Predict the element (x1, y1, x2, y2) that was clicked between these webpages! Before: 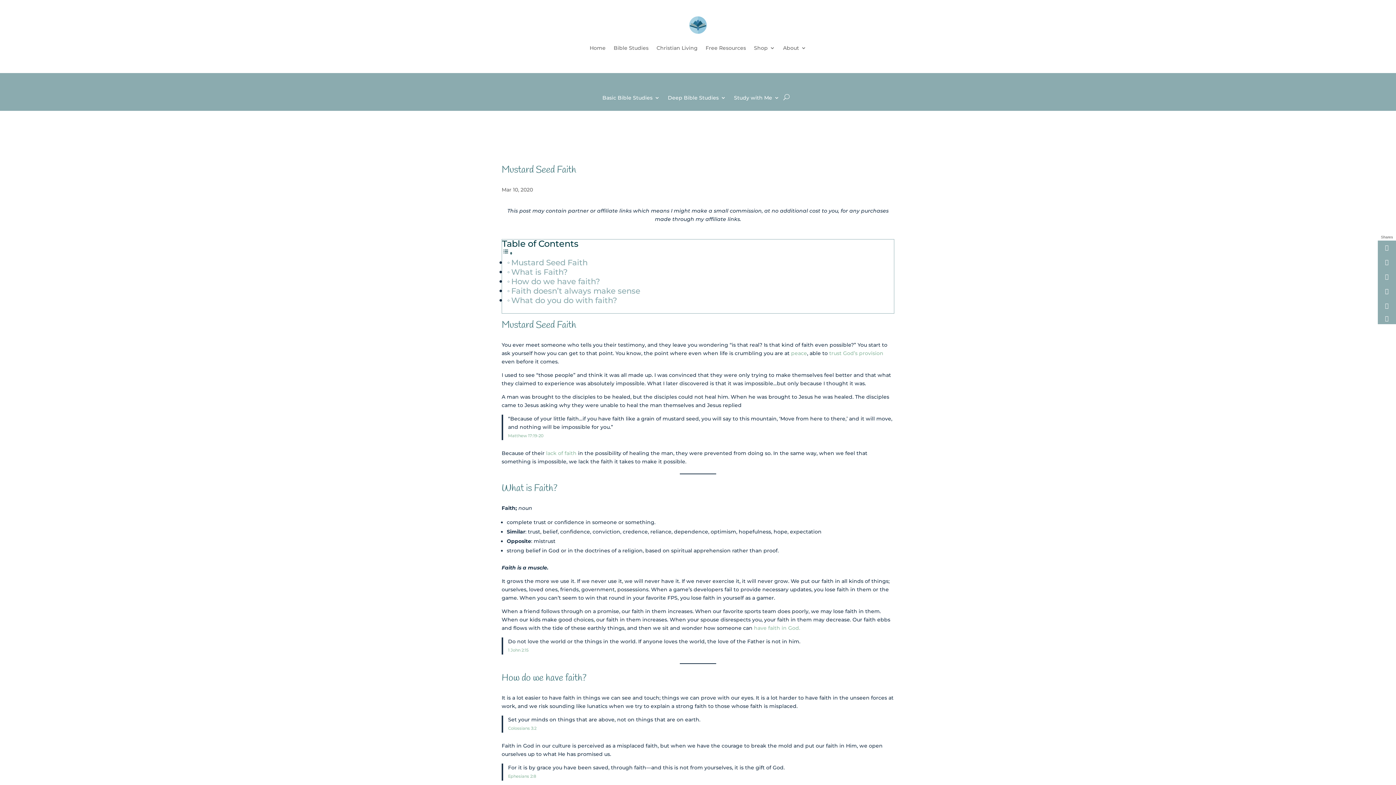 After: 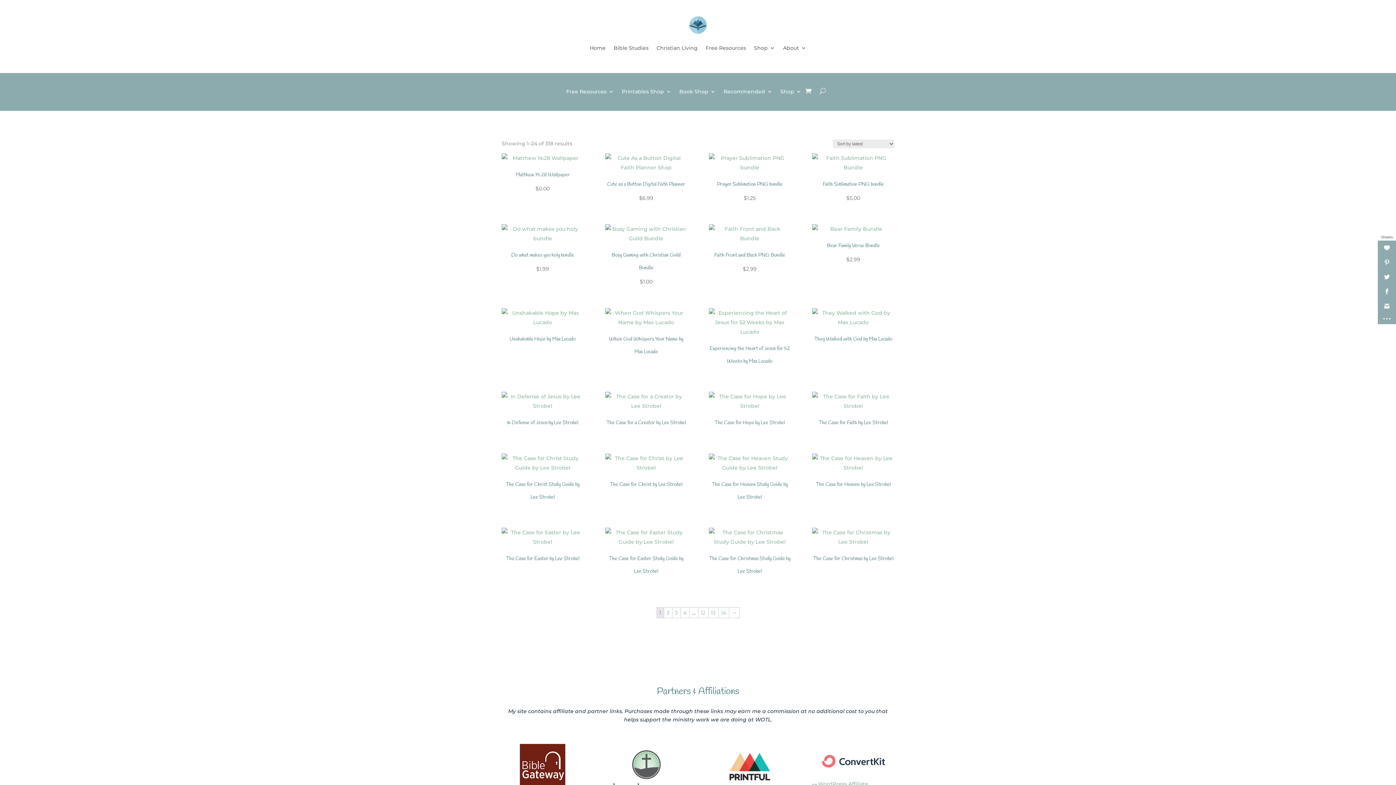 Action: bbox: (754, 34, 775, 61) label: Shop